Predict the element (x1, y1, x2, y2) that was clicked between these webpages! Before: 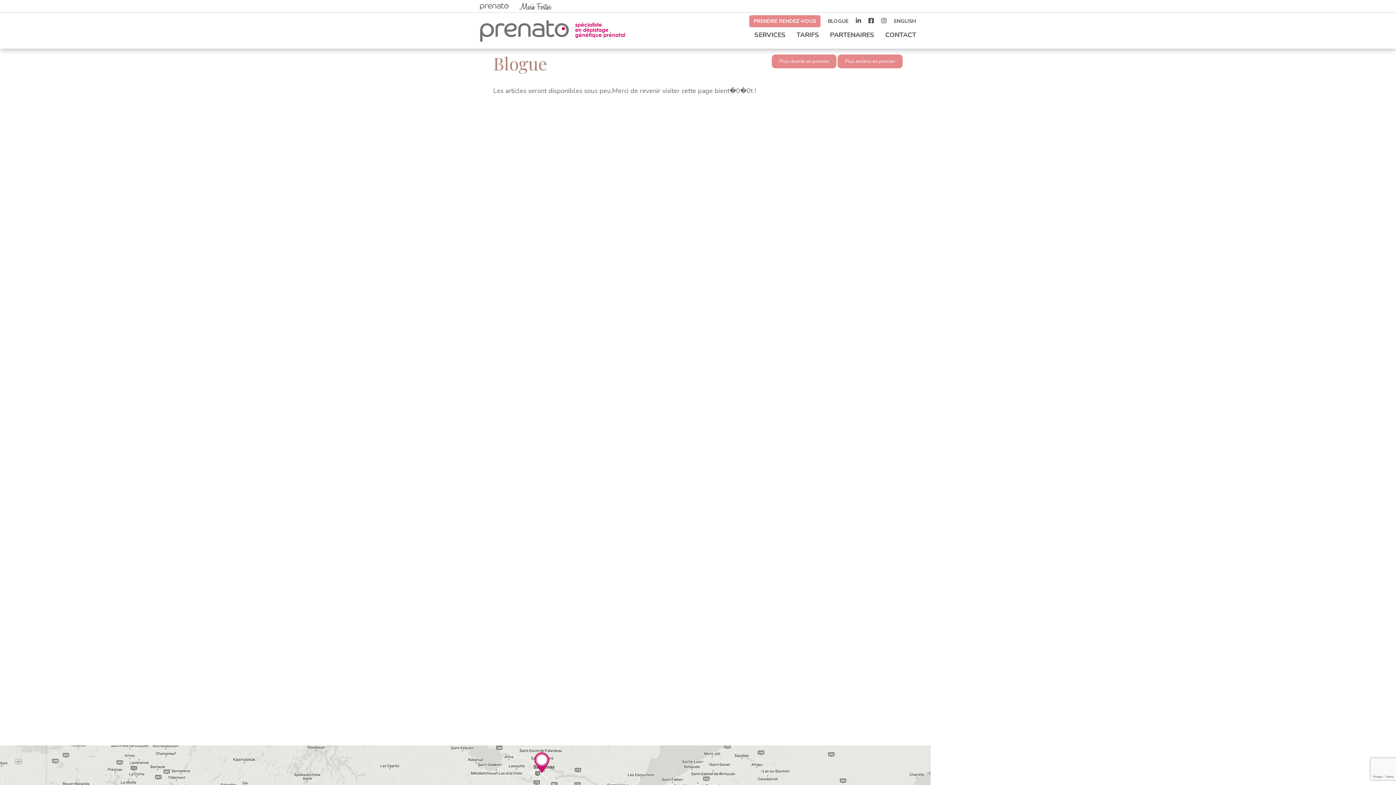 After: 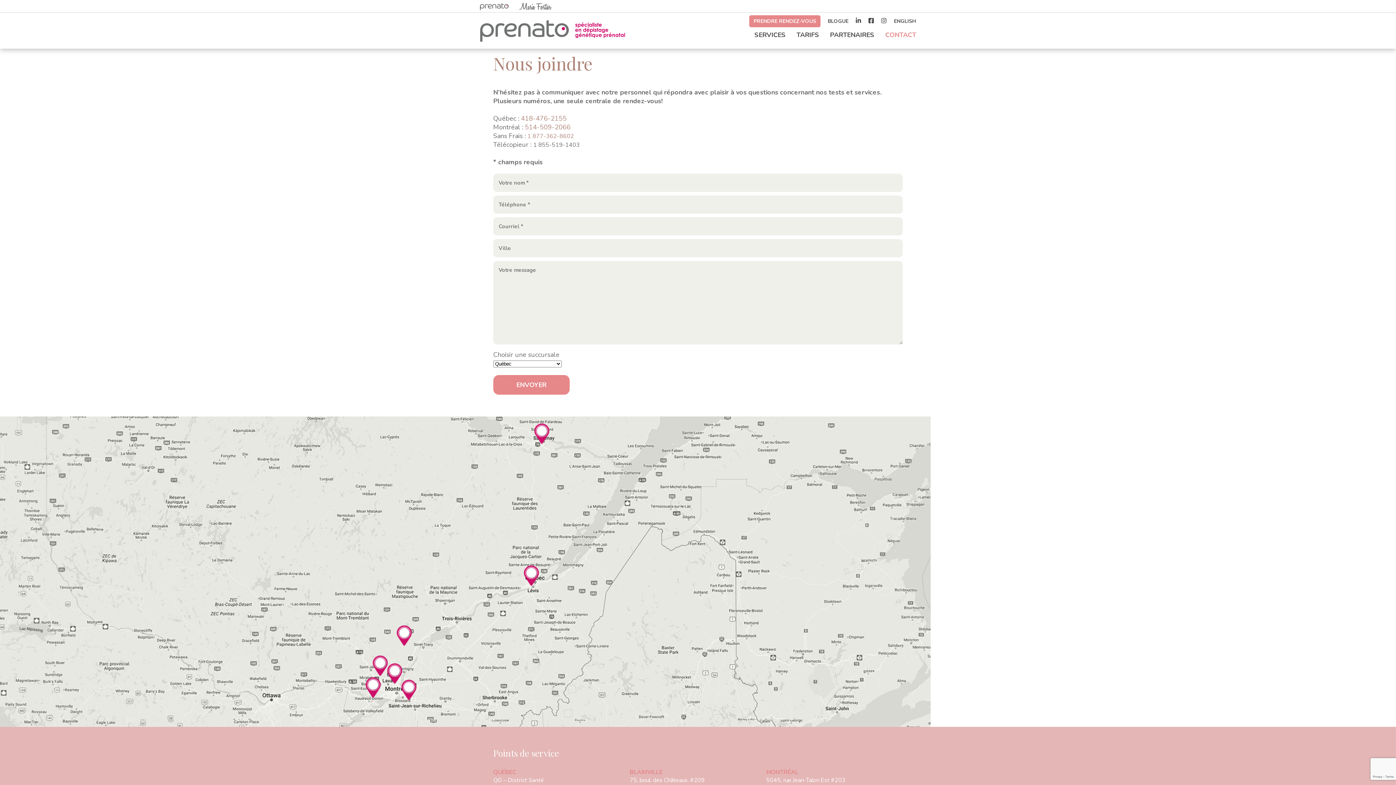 Action: bbox: (880, 25, 916, 44) label: CONTACT